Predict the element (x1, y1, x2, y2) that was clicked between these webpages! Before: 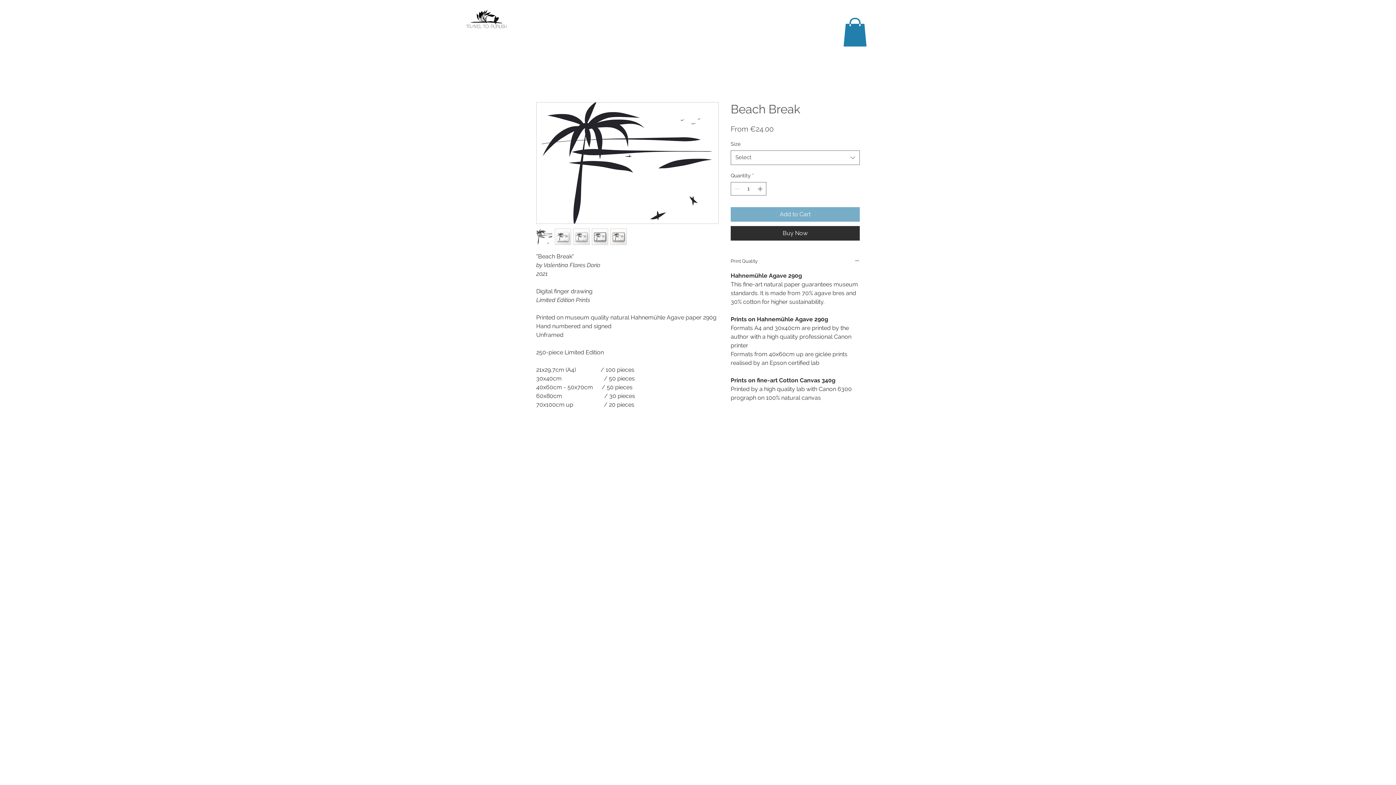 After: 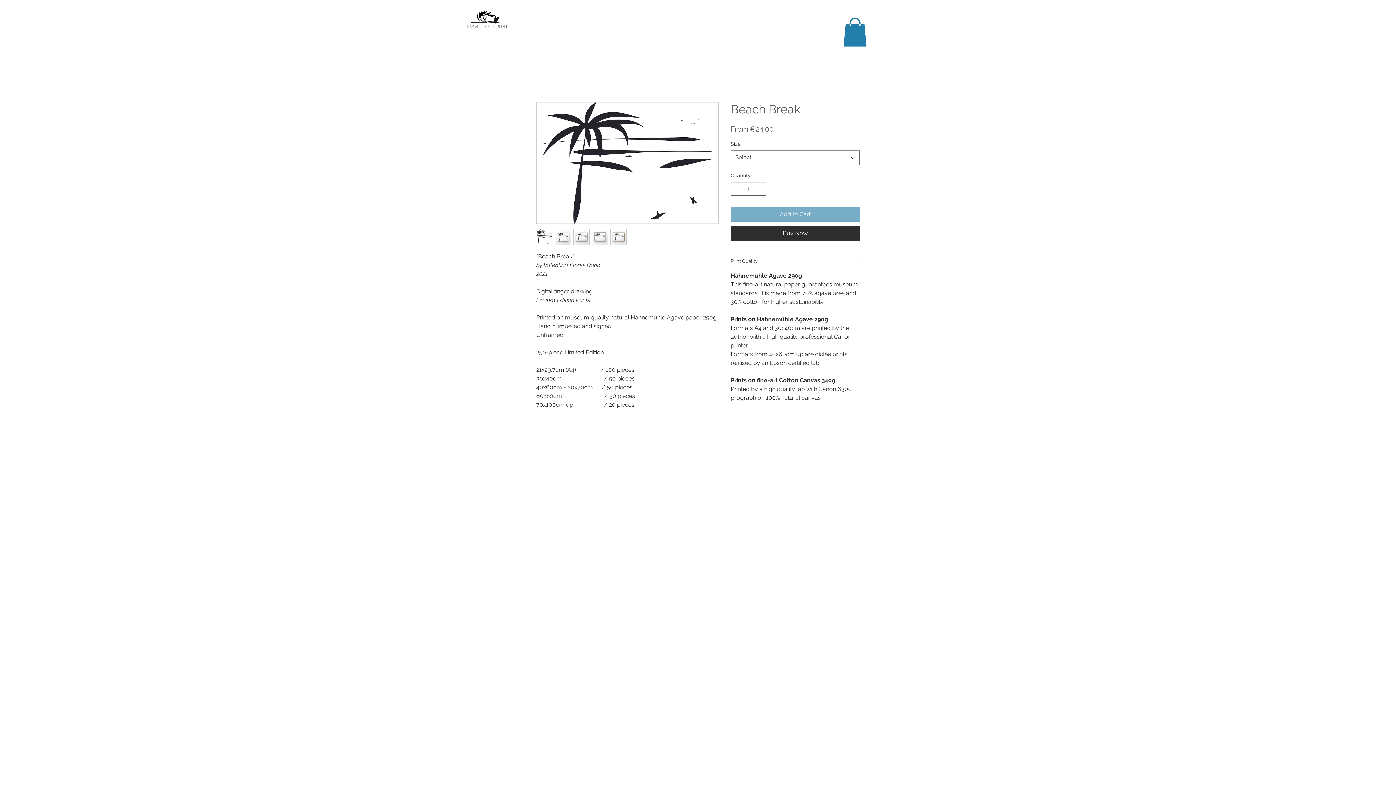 Action: bbox: (756, 182, 765, 195) label: Increment